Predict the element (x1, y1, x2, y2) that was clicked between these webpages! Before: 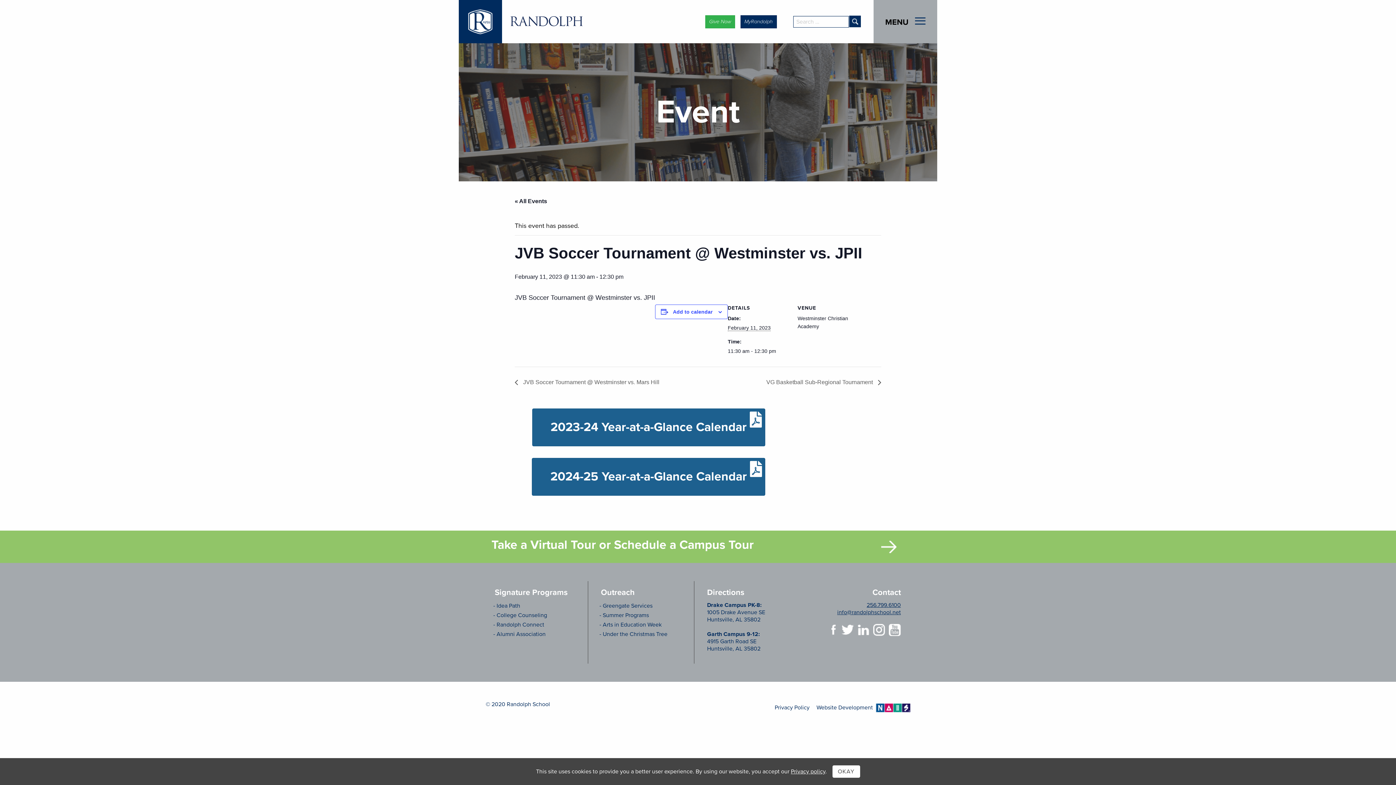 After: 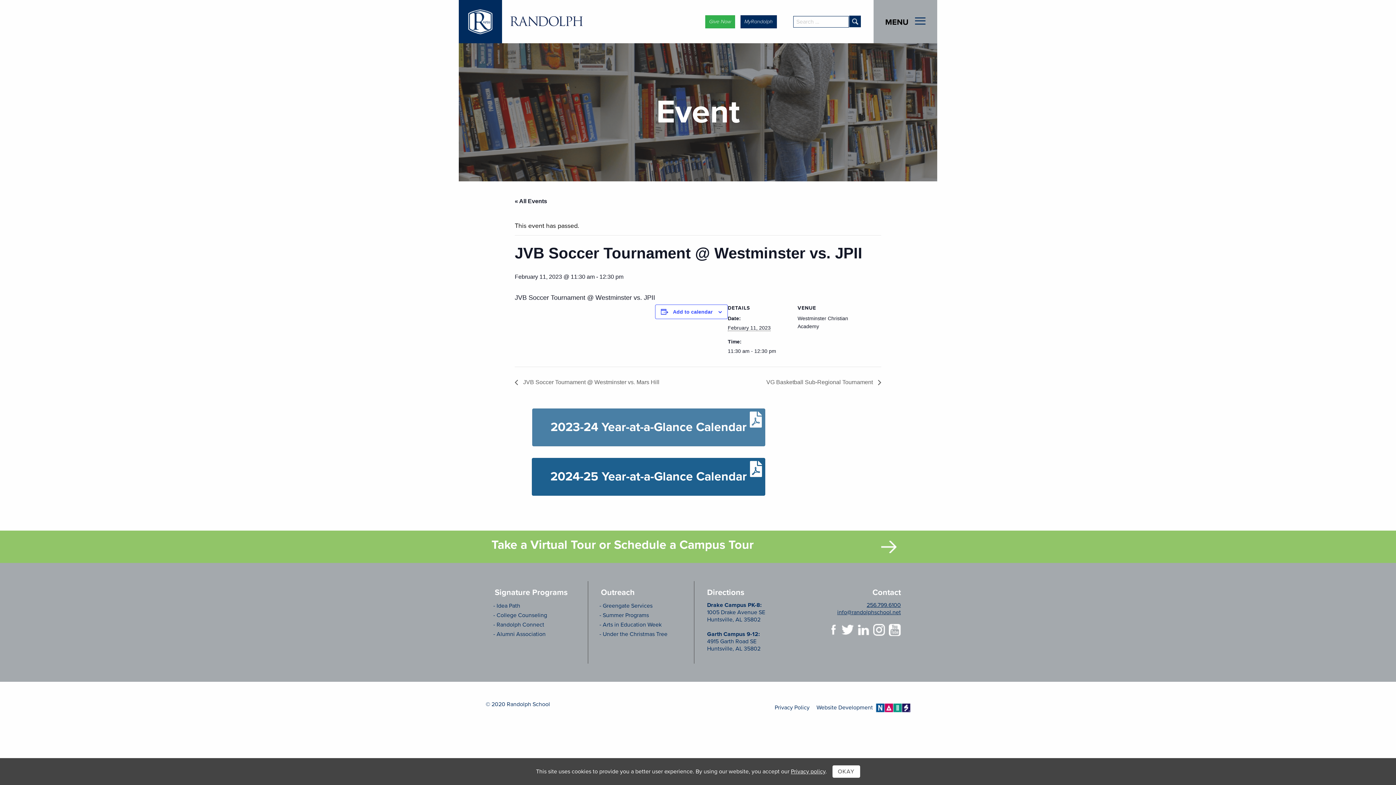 Action: label: 2023-24 Year-at-a-Glance Calendar bbox: (532, 408, 765, 446)